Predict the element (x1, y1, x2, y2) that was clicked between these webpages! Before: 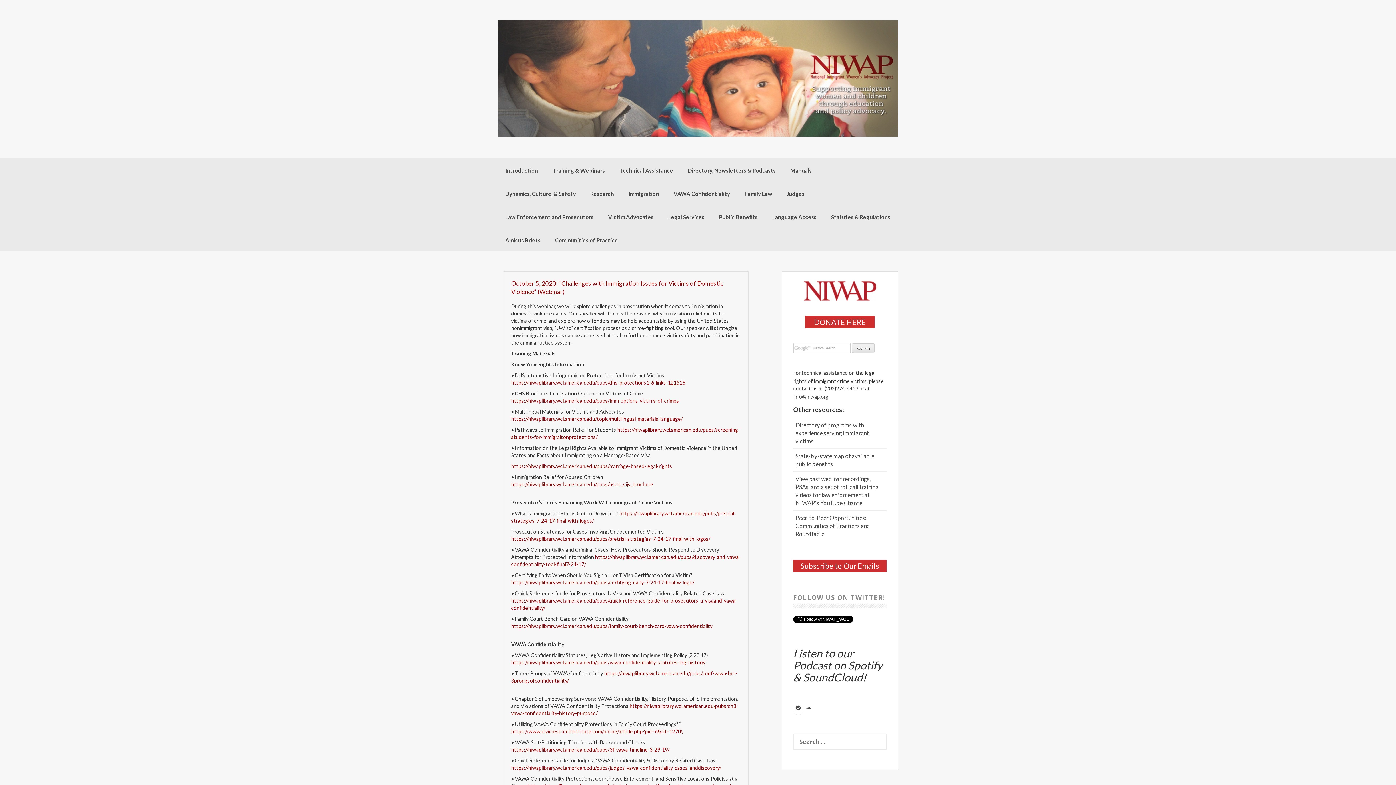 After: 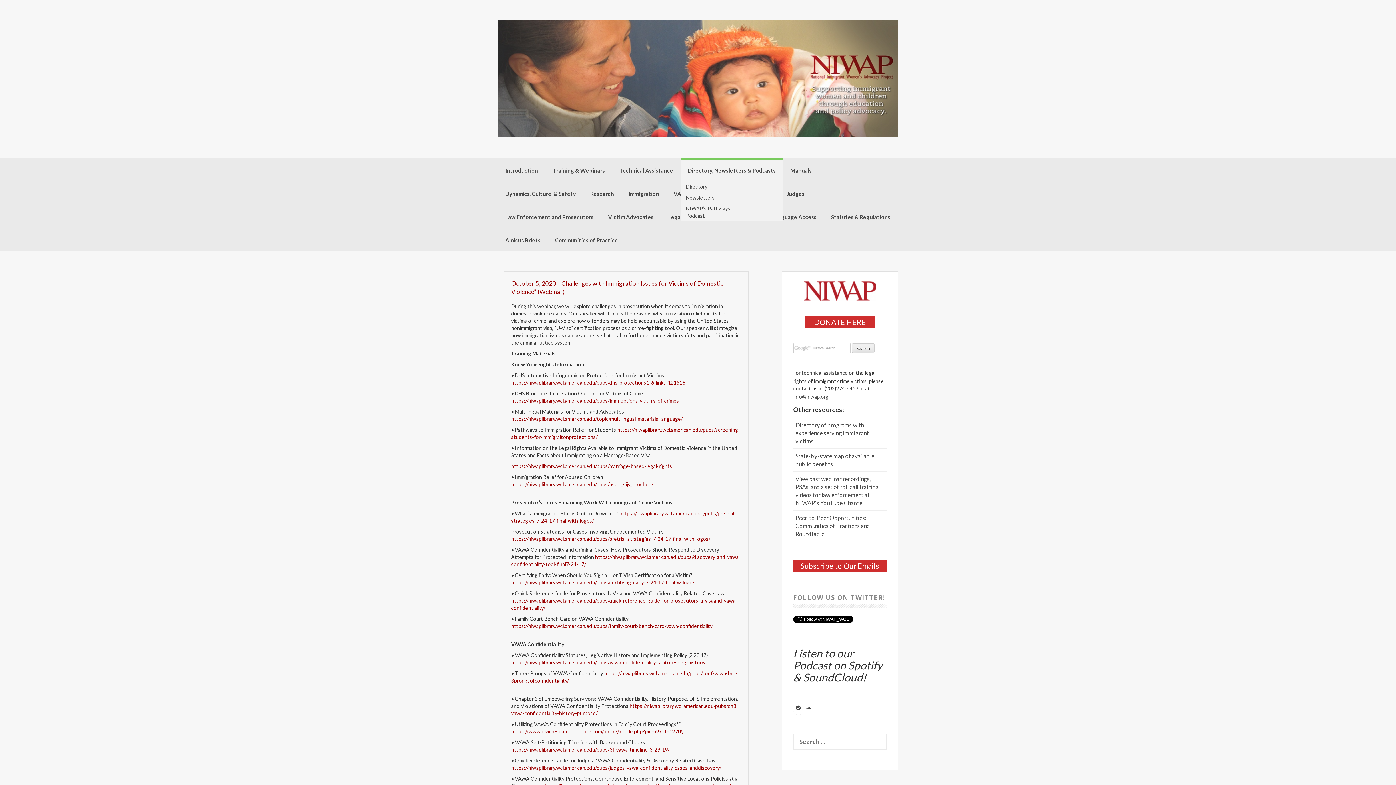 Action: bbox: (680, 158, 783, 181) label: Directory, Newsletters & Podcasts